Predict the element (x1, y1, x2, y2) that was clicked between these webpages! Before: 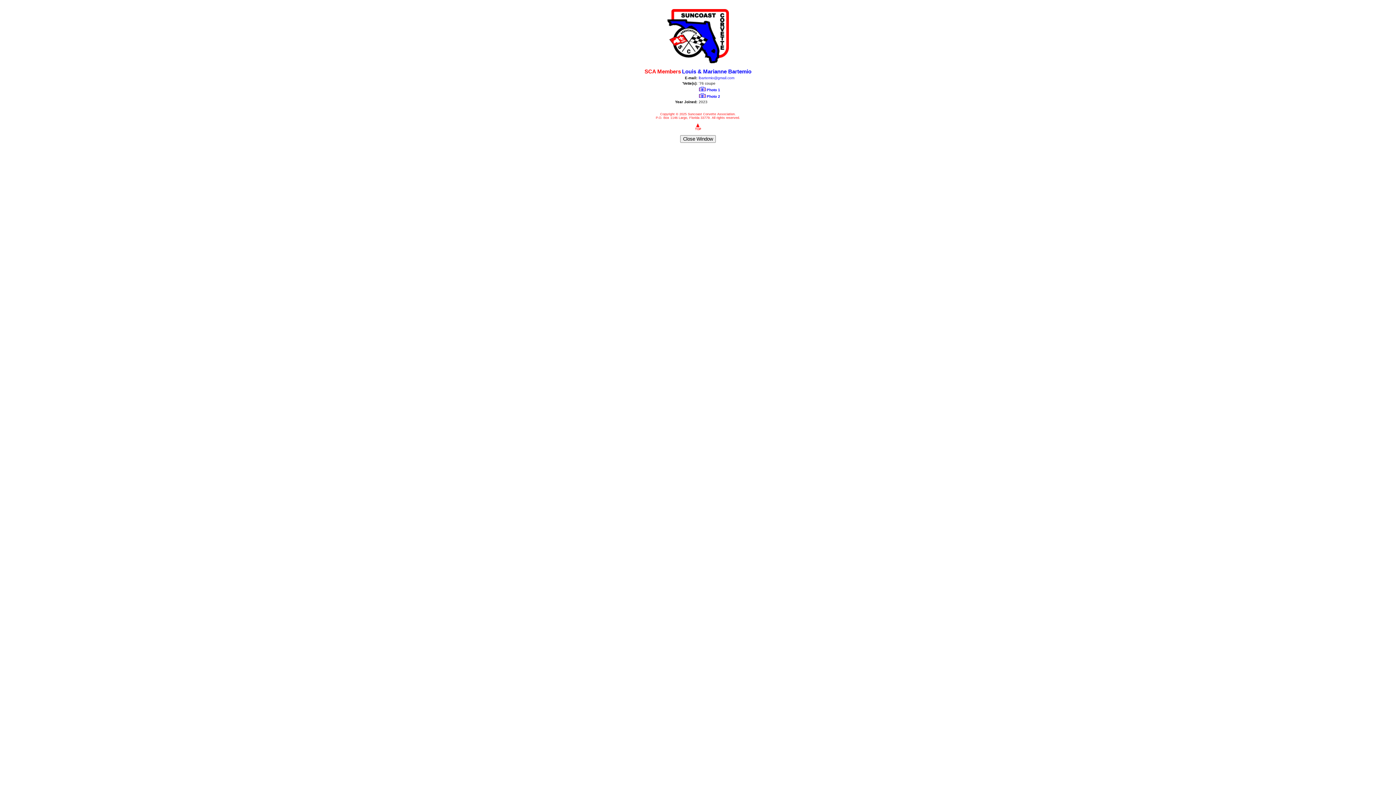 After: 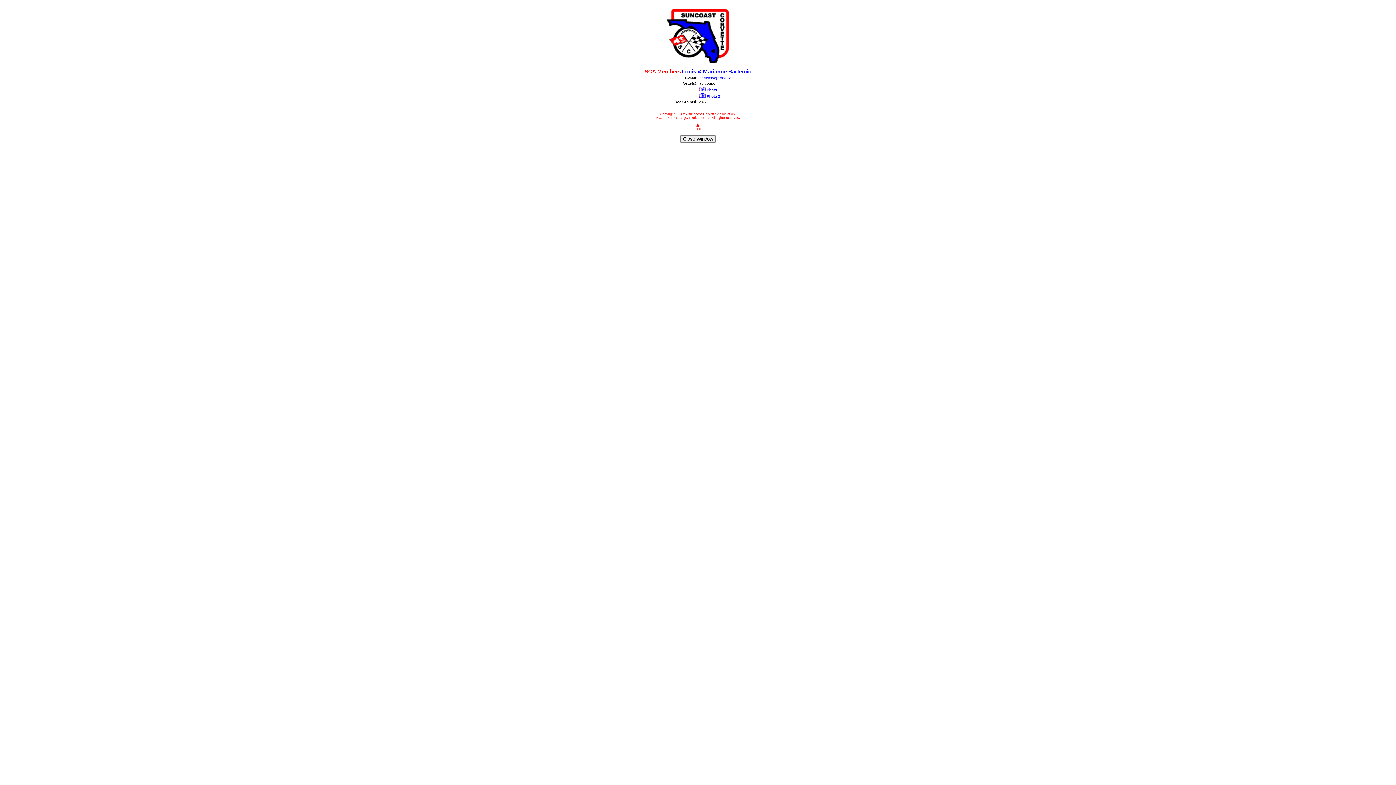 Action: bbox: (694, 127, 701, 130)